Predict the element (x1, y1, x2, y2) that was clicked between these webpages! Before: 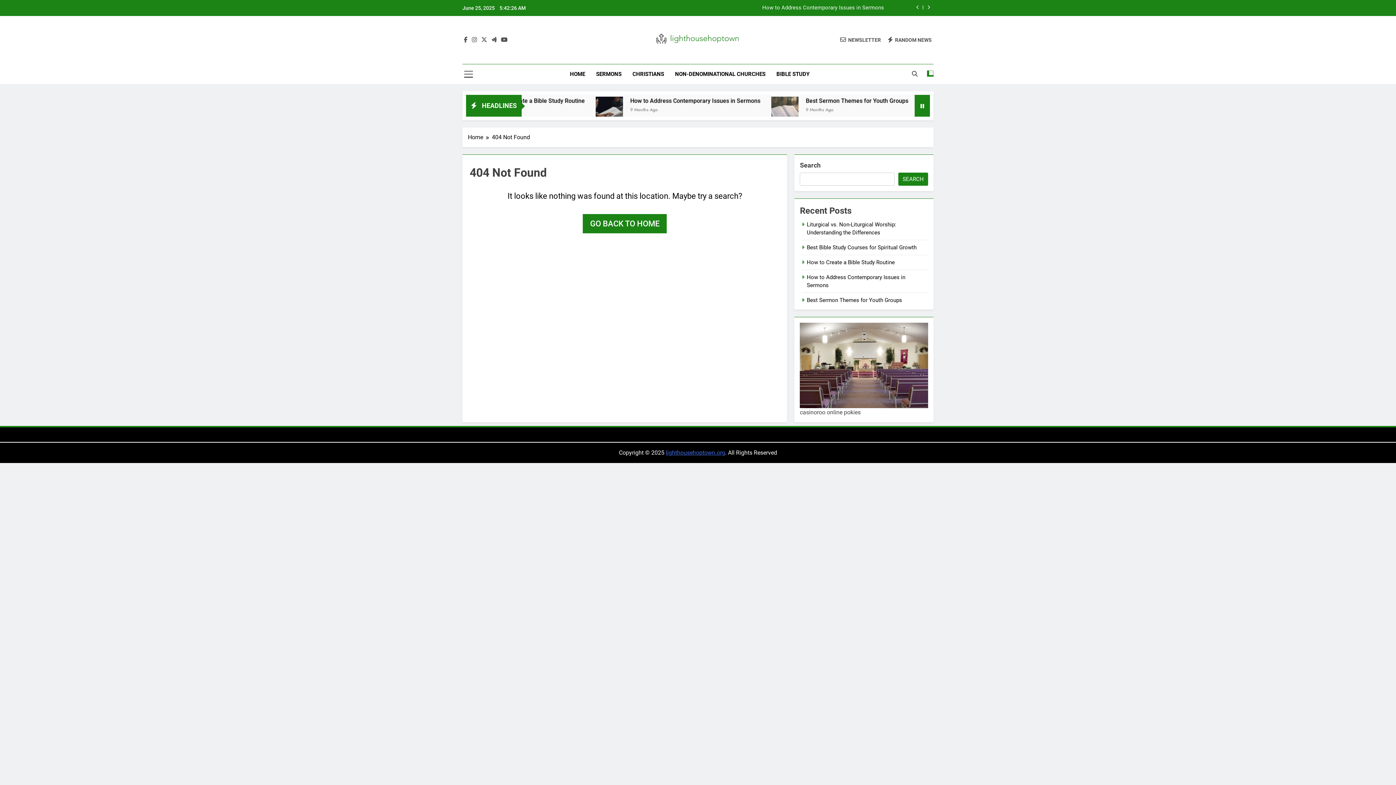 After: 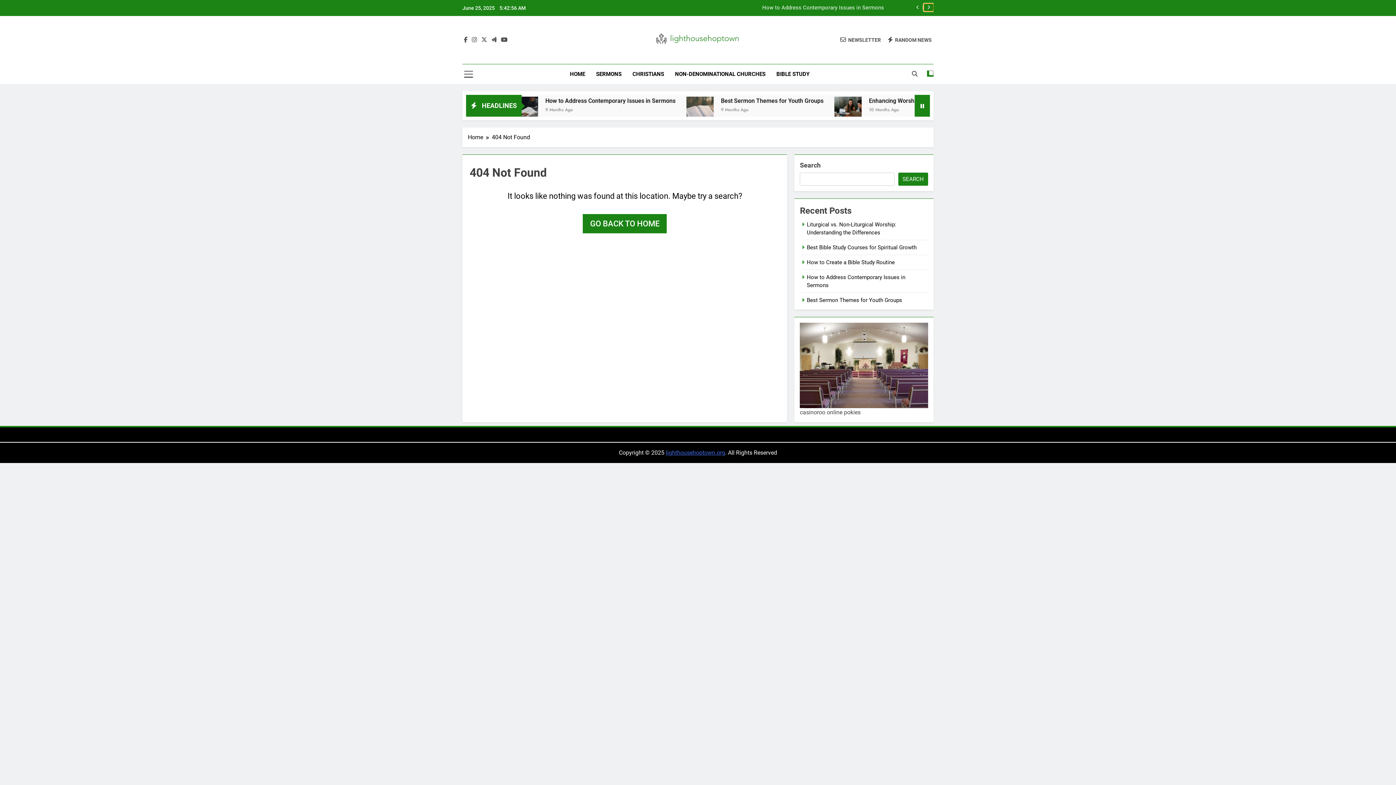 Action: bbox: (924, 3, 933, 11)